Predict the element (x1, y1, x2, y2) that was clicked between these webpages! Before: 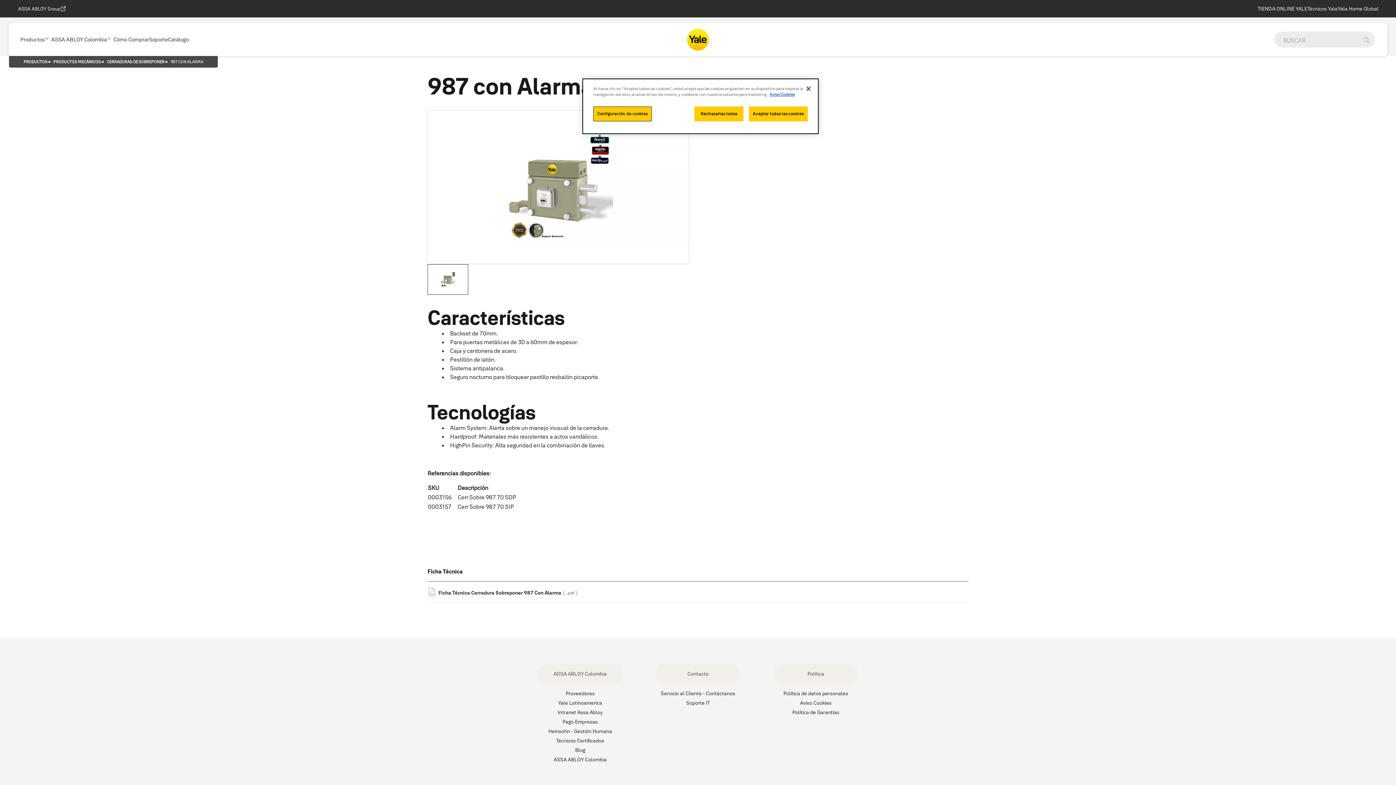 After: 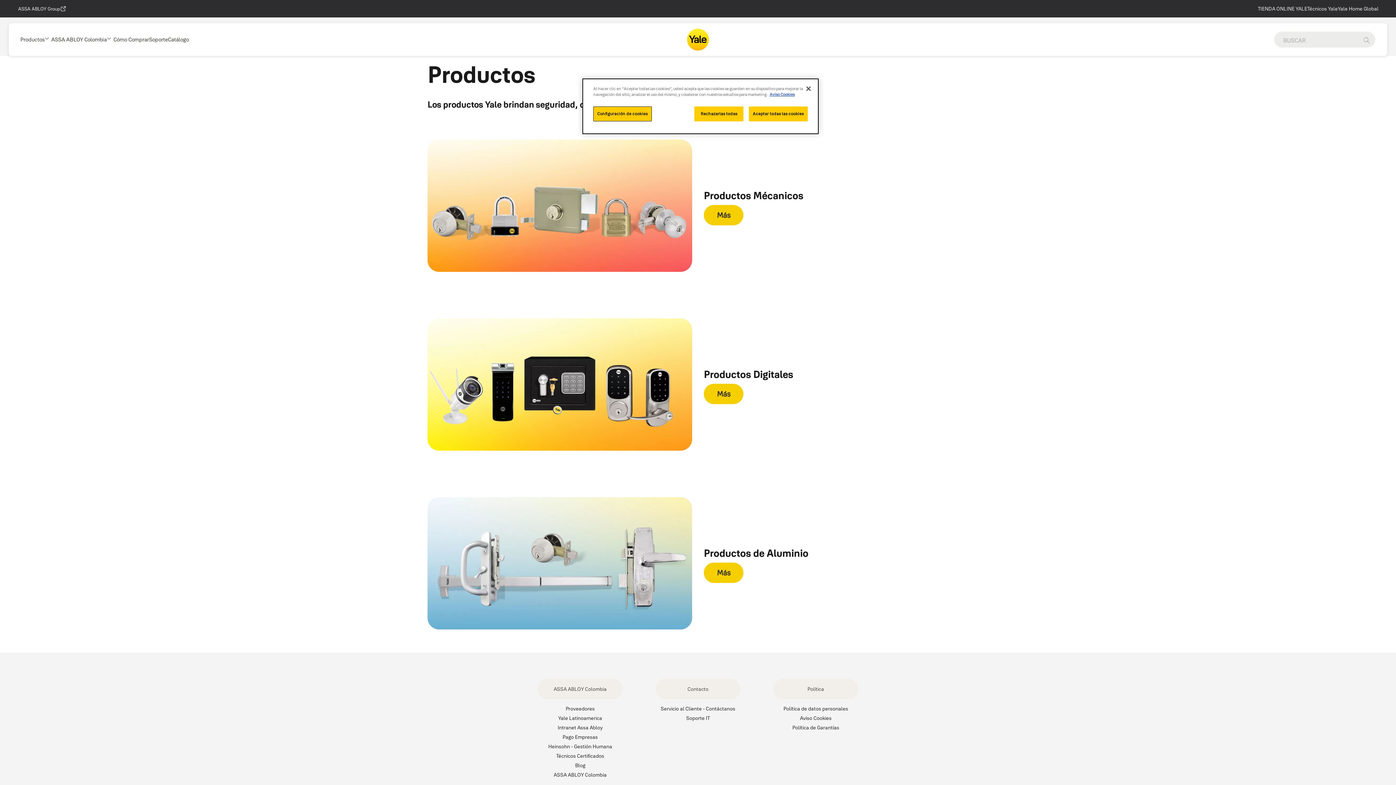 Action: bbox: (23, 59, 47, 64) label: PRODUCTOS